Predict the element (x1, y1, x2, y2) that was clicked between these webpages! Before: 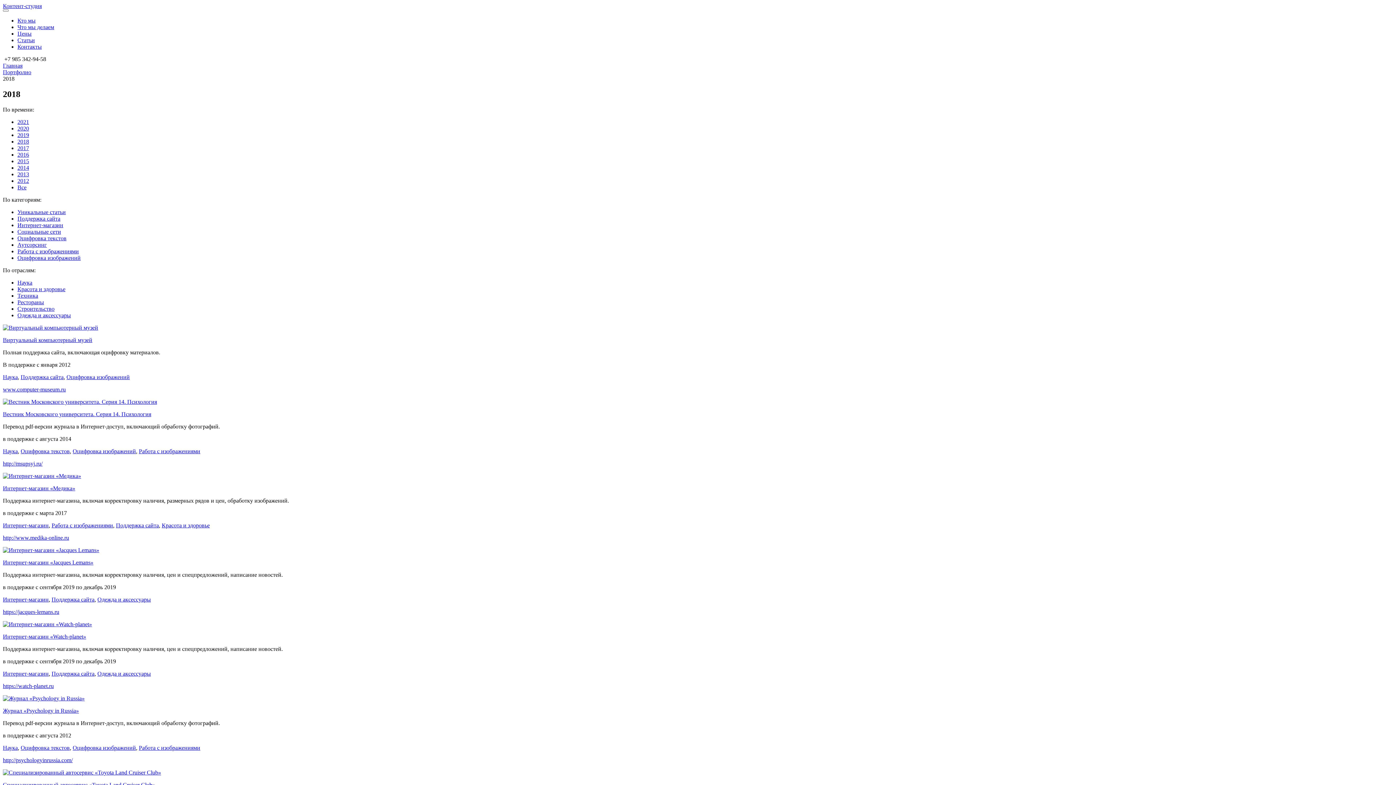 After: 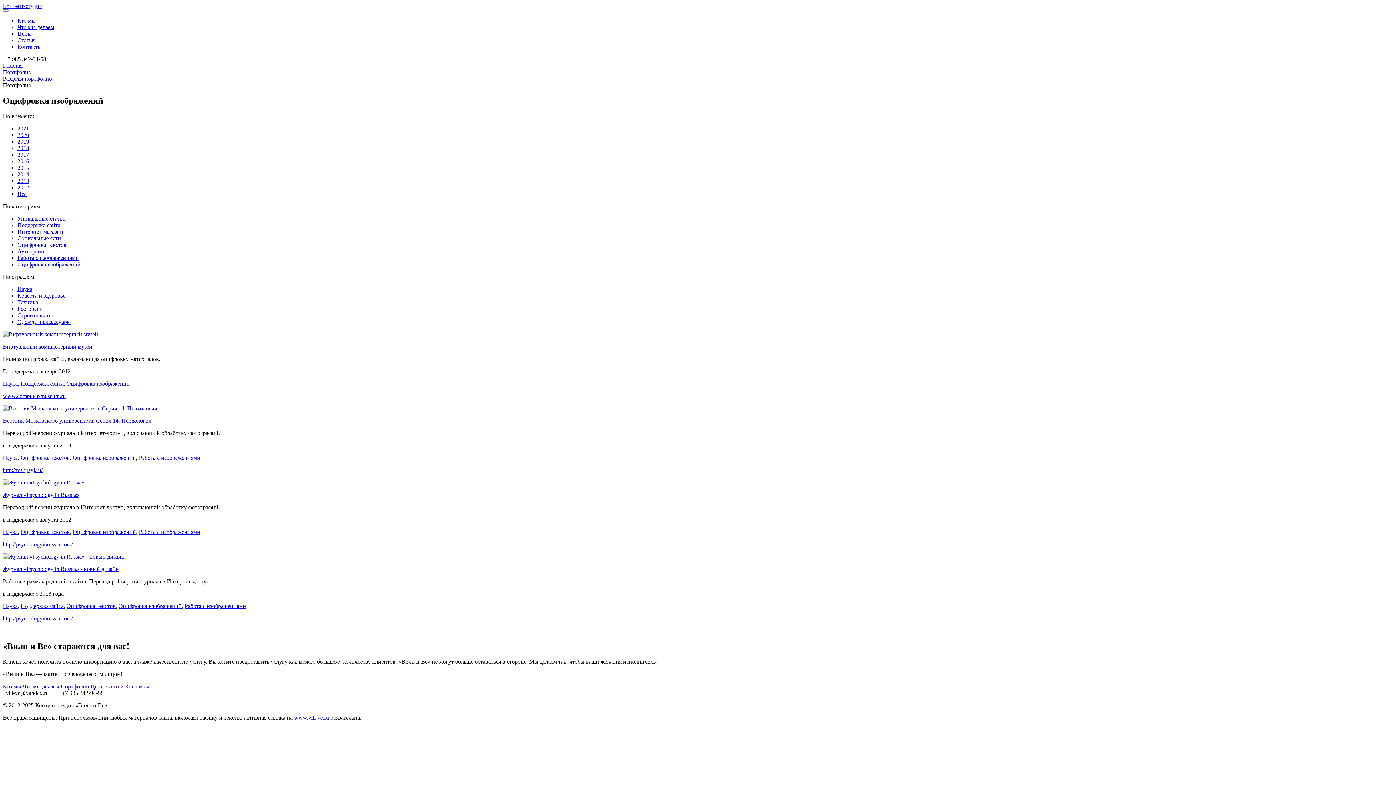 Action: bbox: (17, 254, 80, 261) label: Оцифровка изображений